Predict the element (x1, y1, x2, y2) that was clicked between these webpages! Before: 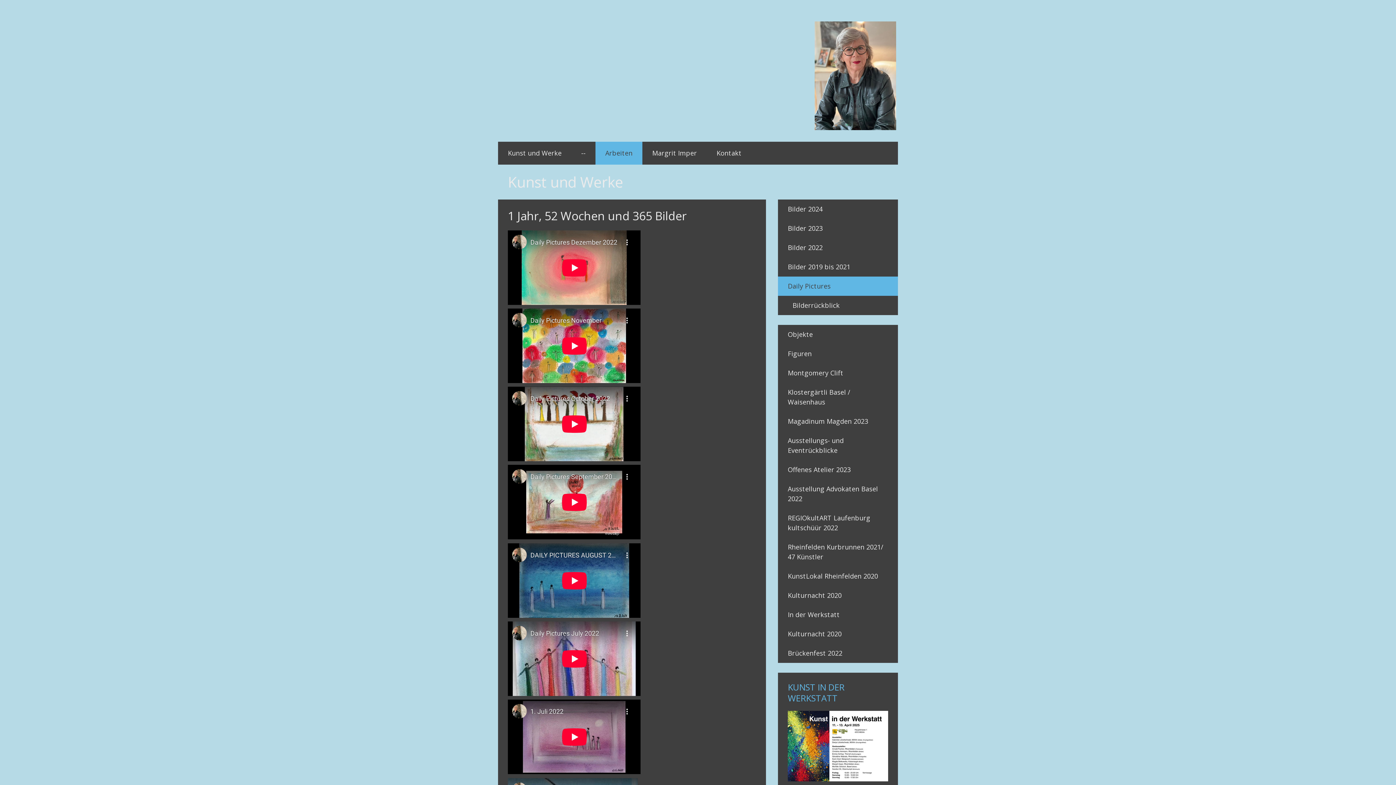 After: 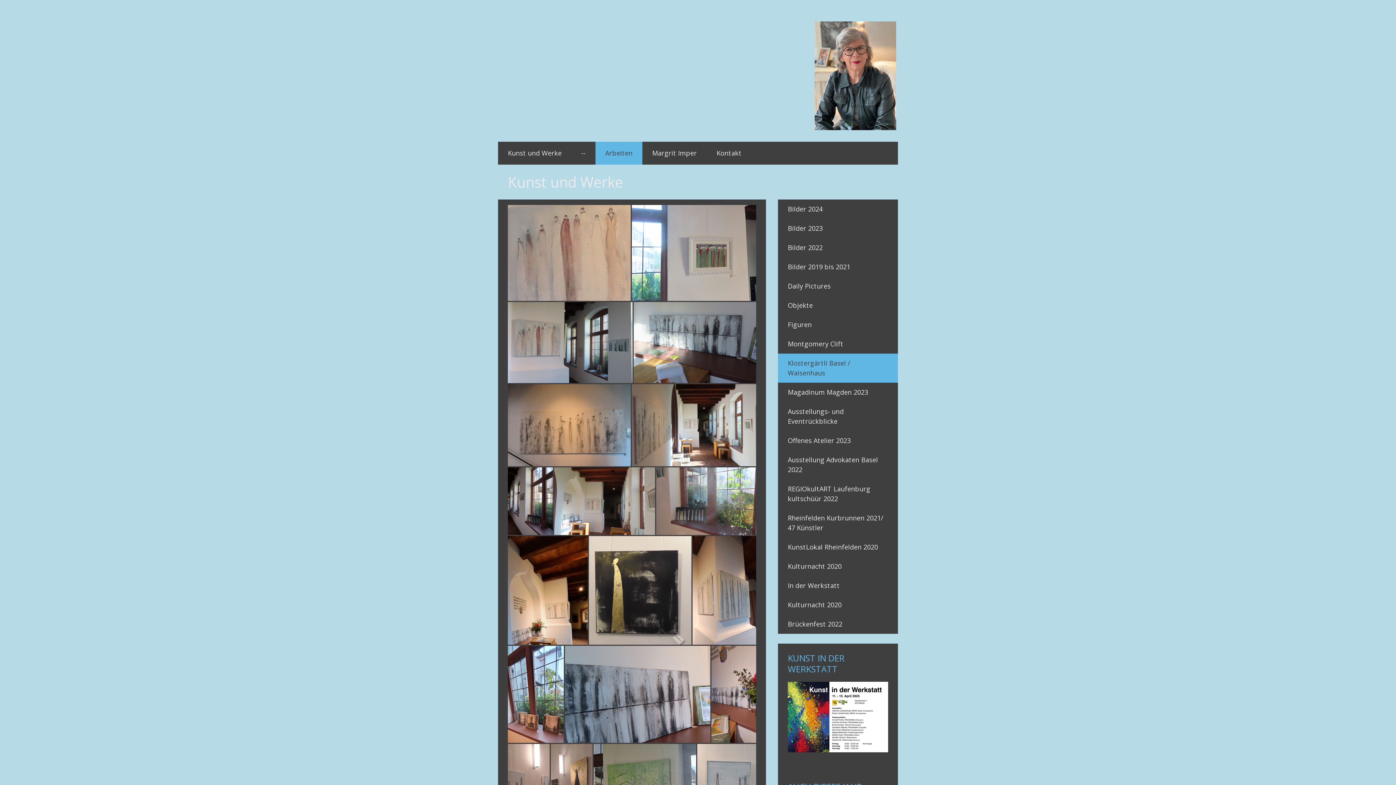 Action: label: Klostergärtli Basel / Waisenhaus bbox: (778, 382, 898, 411)